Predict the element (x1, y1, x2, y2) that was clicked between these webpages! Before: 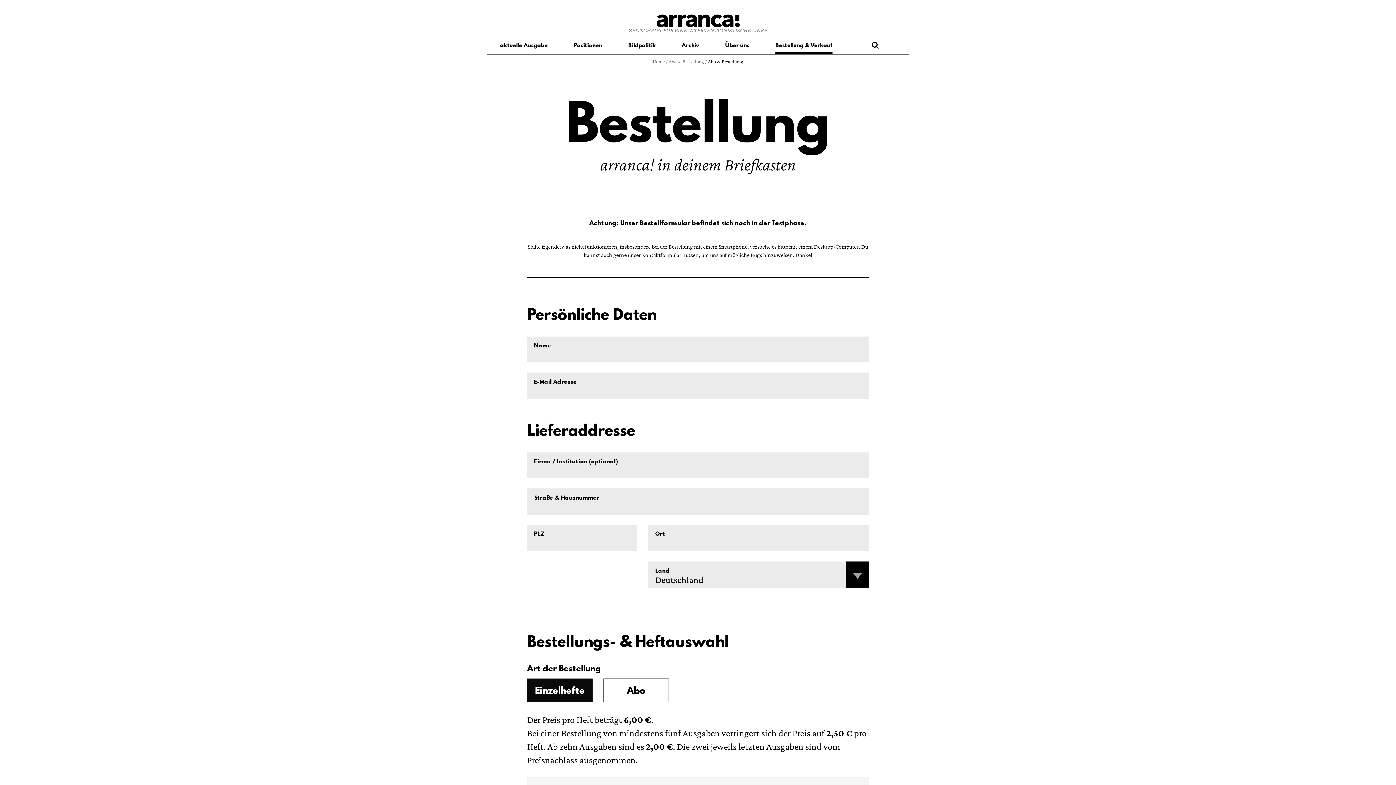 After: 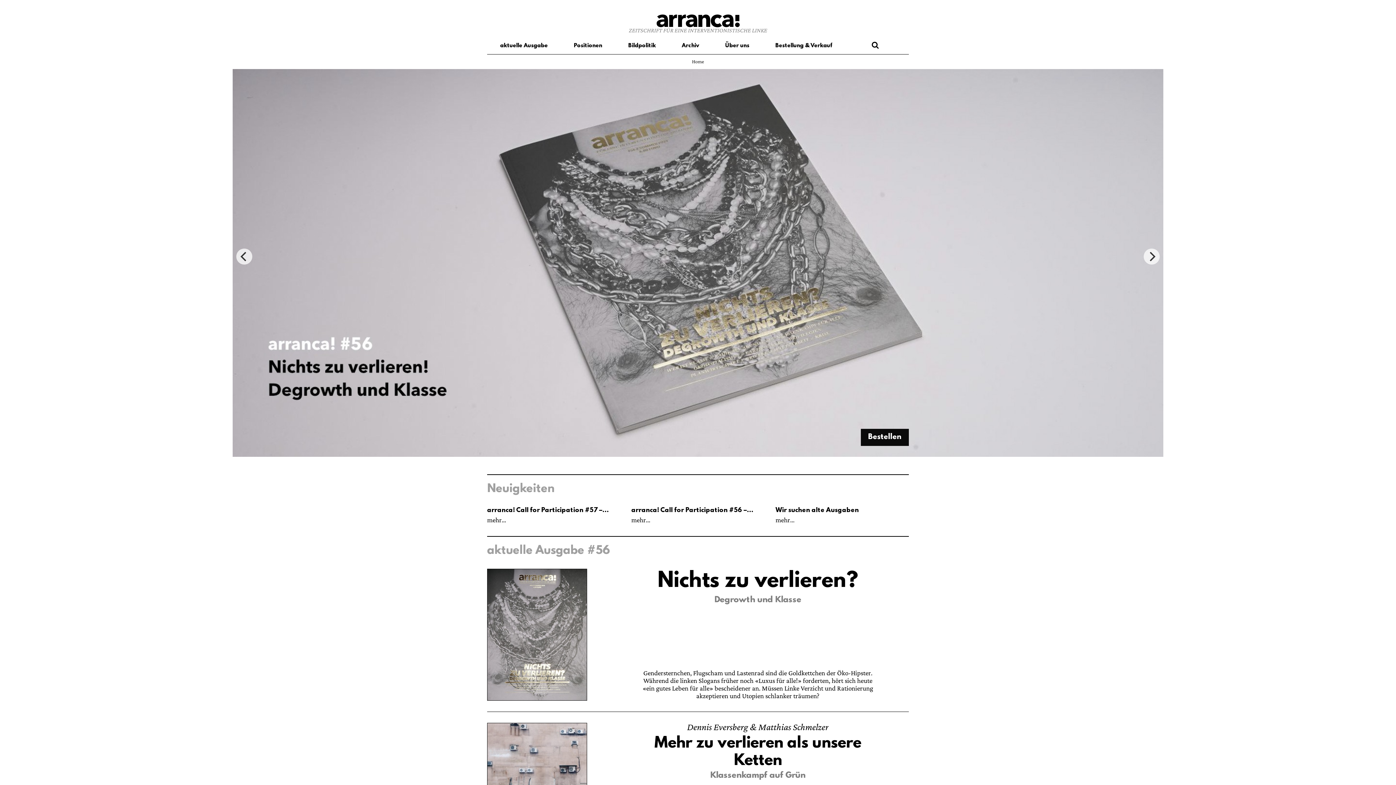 Action: label: Home bbox: (652, 58, 668, 65)